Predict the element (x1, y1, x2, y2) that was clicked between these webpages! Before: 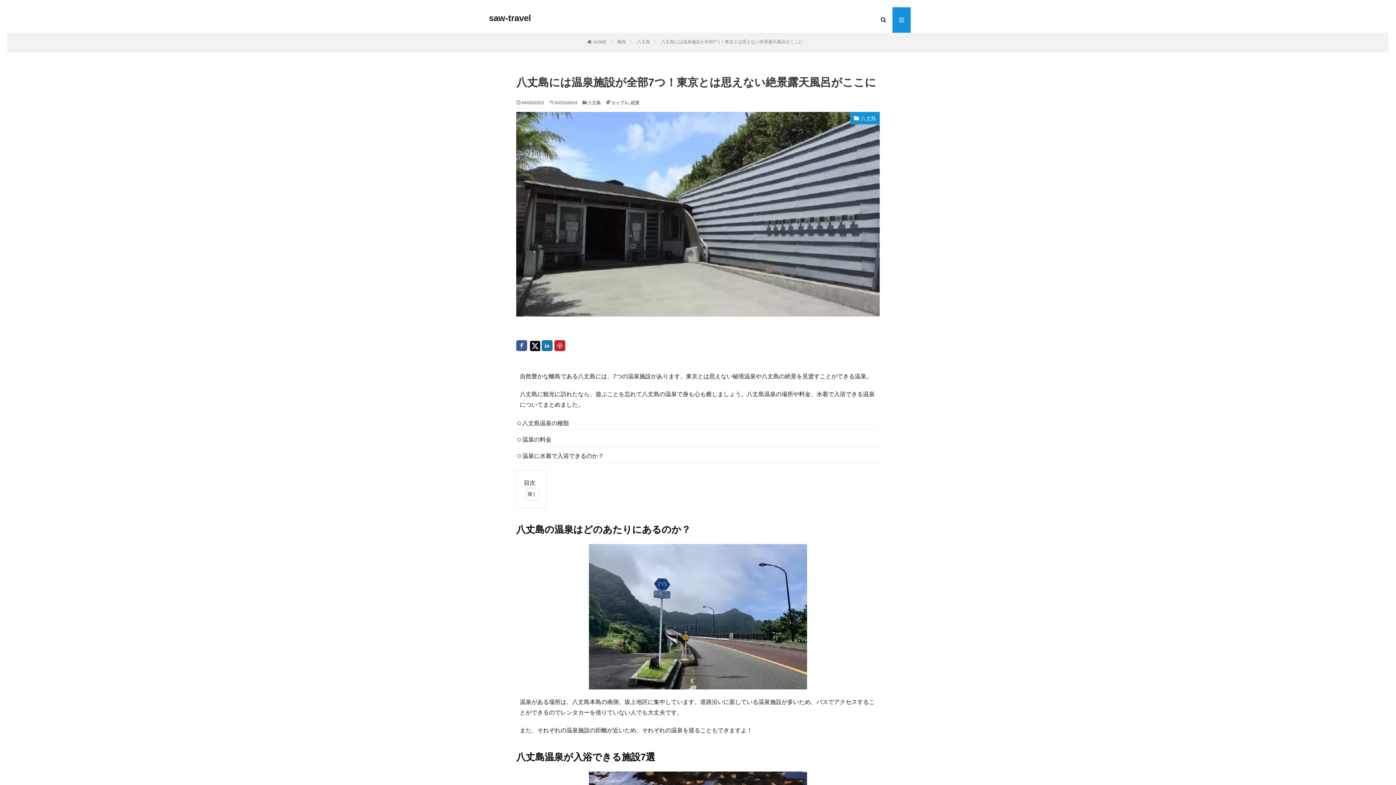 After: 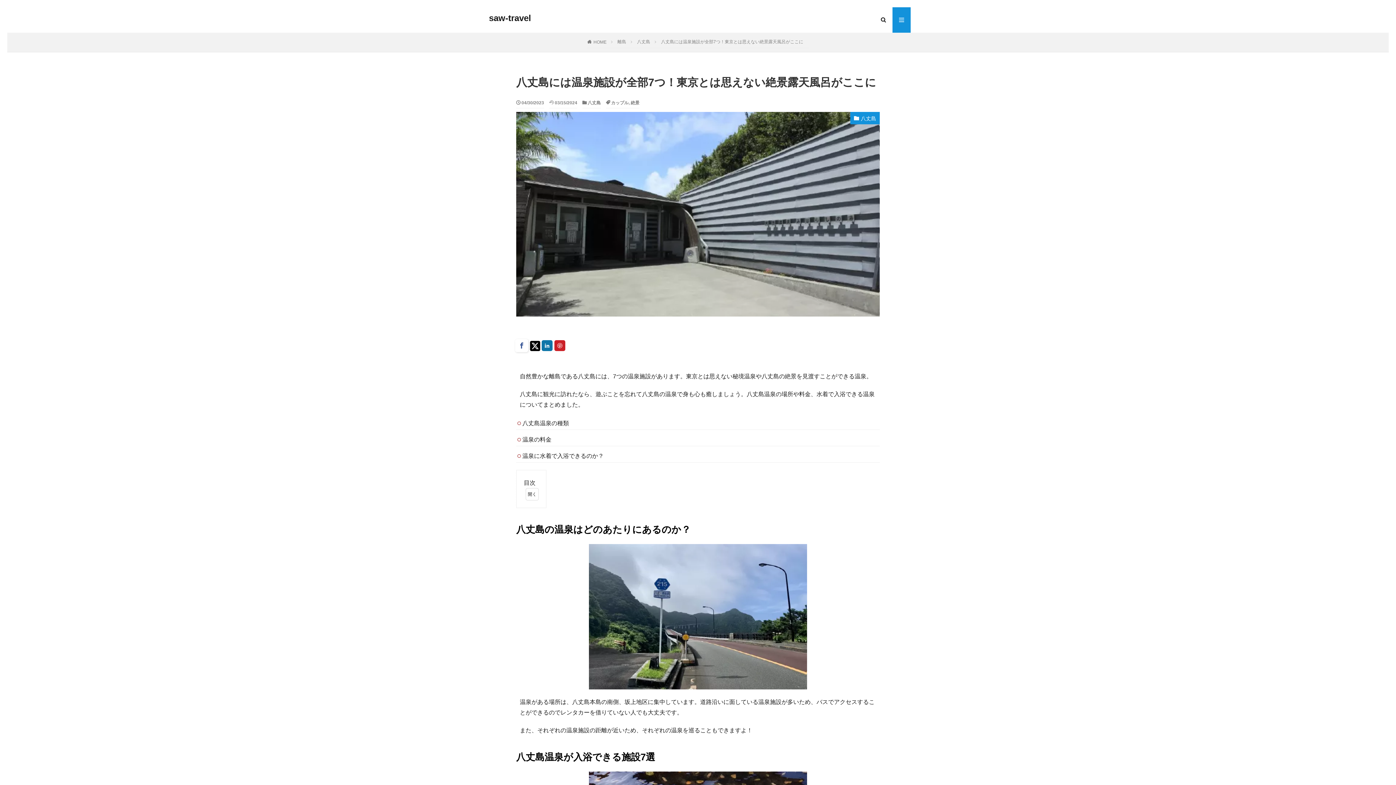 Action: bbox: (516, 340, 527, 351)